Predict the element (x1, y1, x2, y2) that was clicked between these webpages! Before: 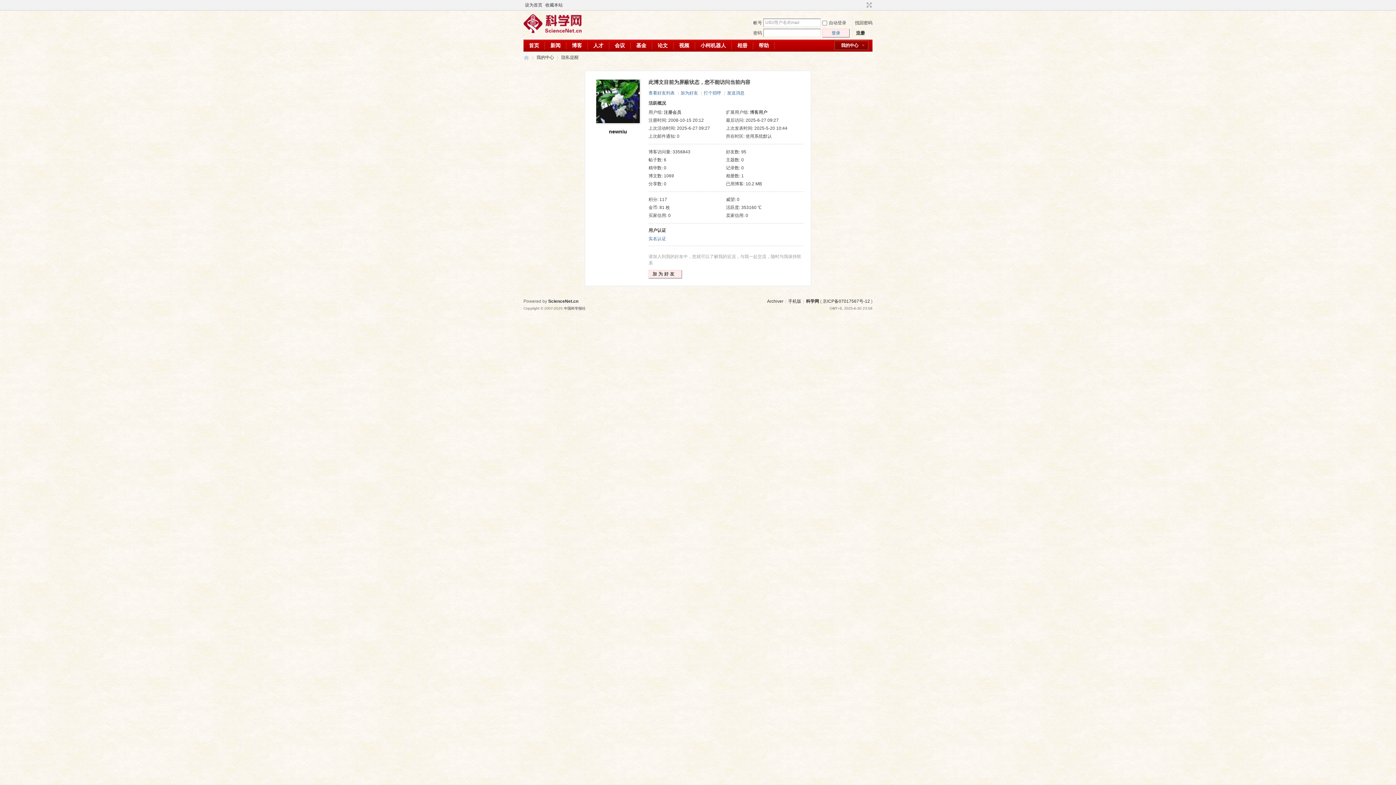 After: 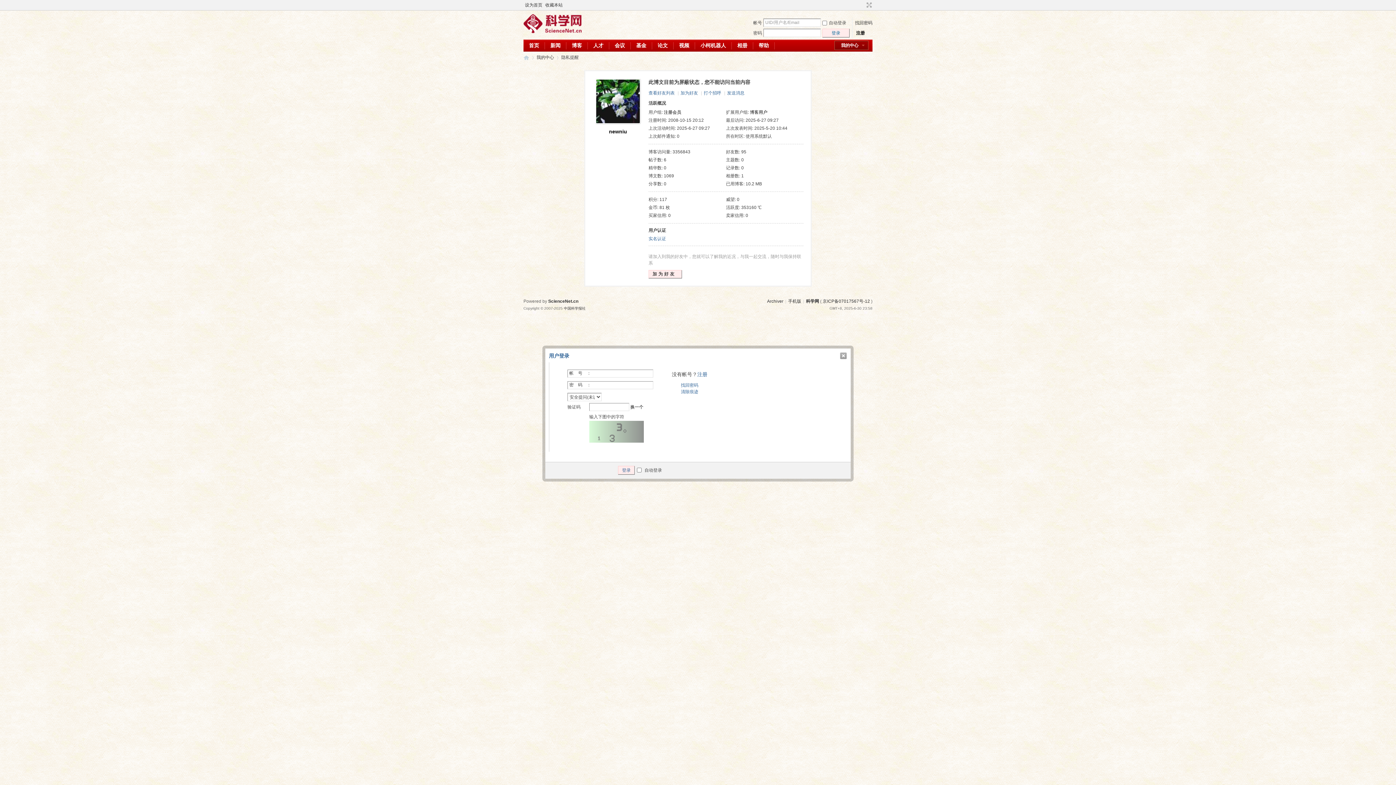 Action: bbox: (822, 28, 849, 37) label: 登录